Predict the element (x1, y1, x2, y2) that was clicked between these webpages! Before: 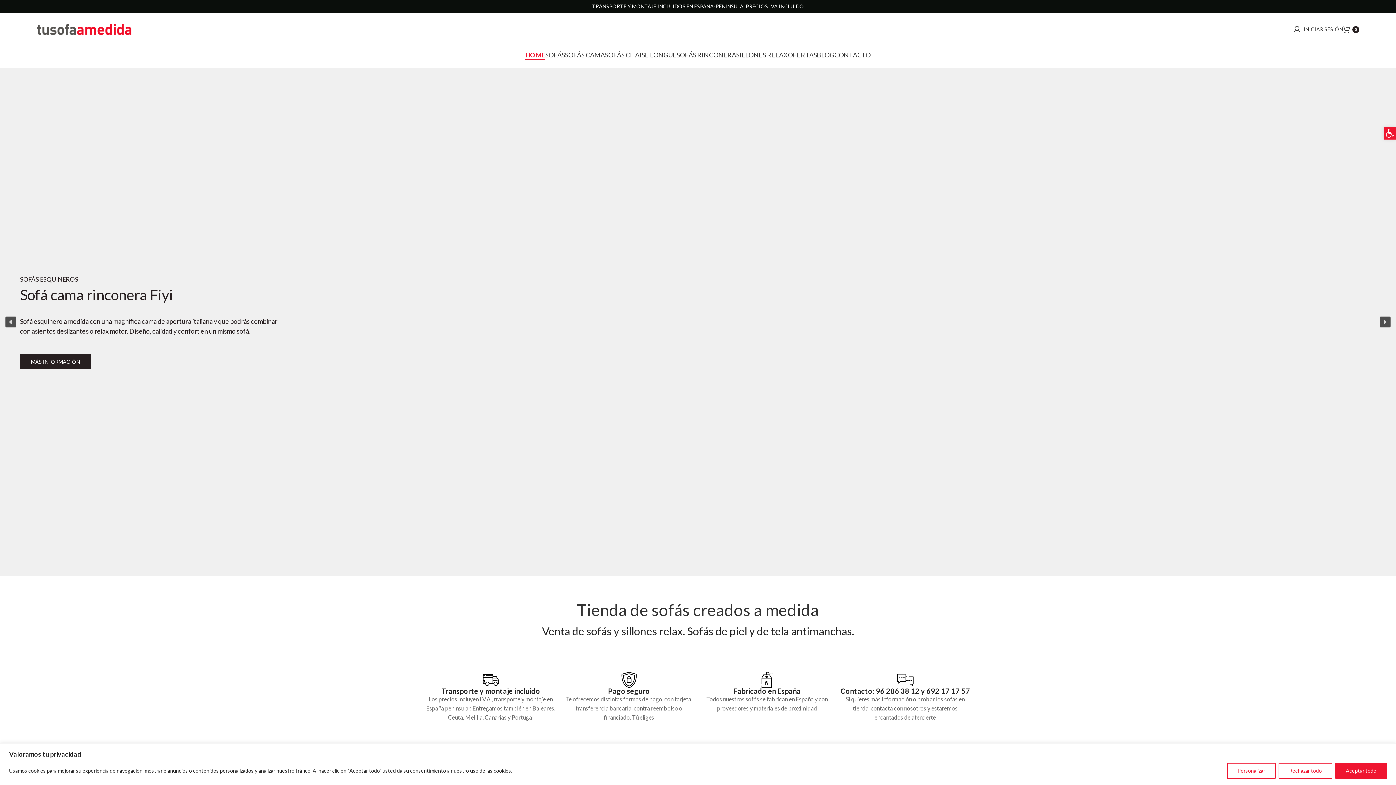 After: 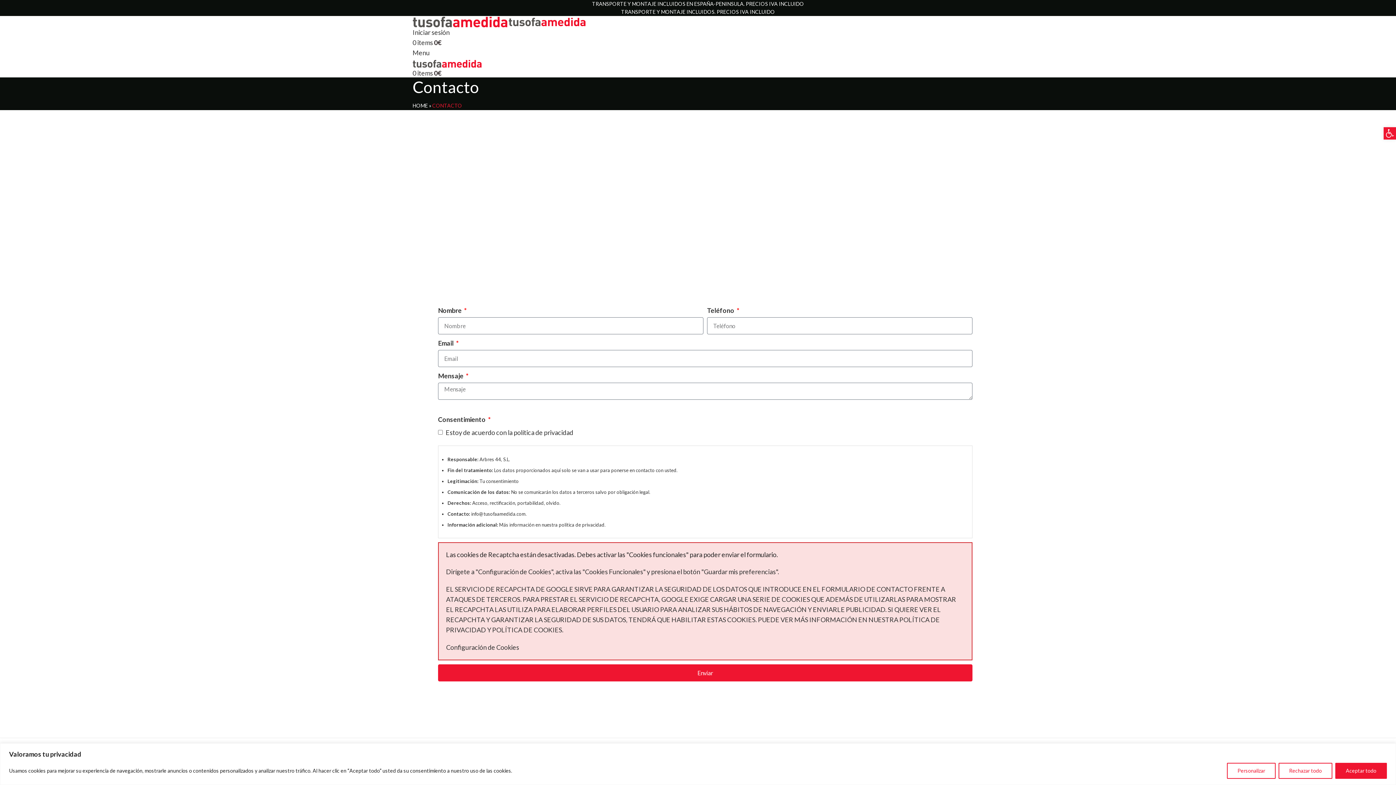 Action: bbox: (834, 47, 870, 62) label: CONTACTO